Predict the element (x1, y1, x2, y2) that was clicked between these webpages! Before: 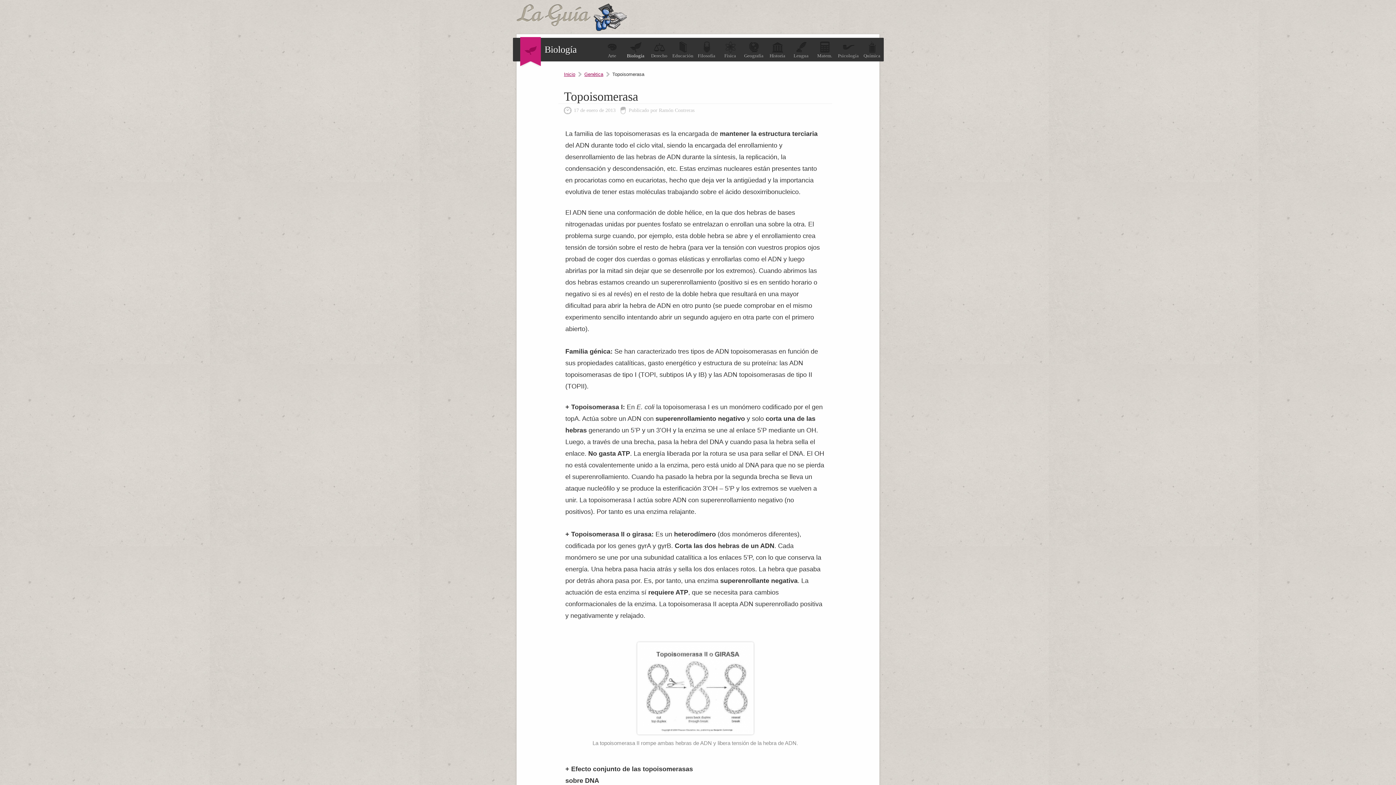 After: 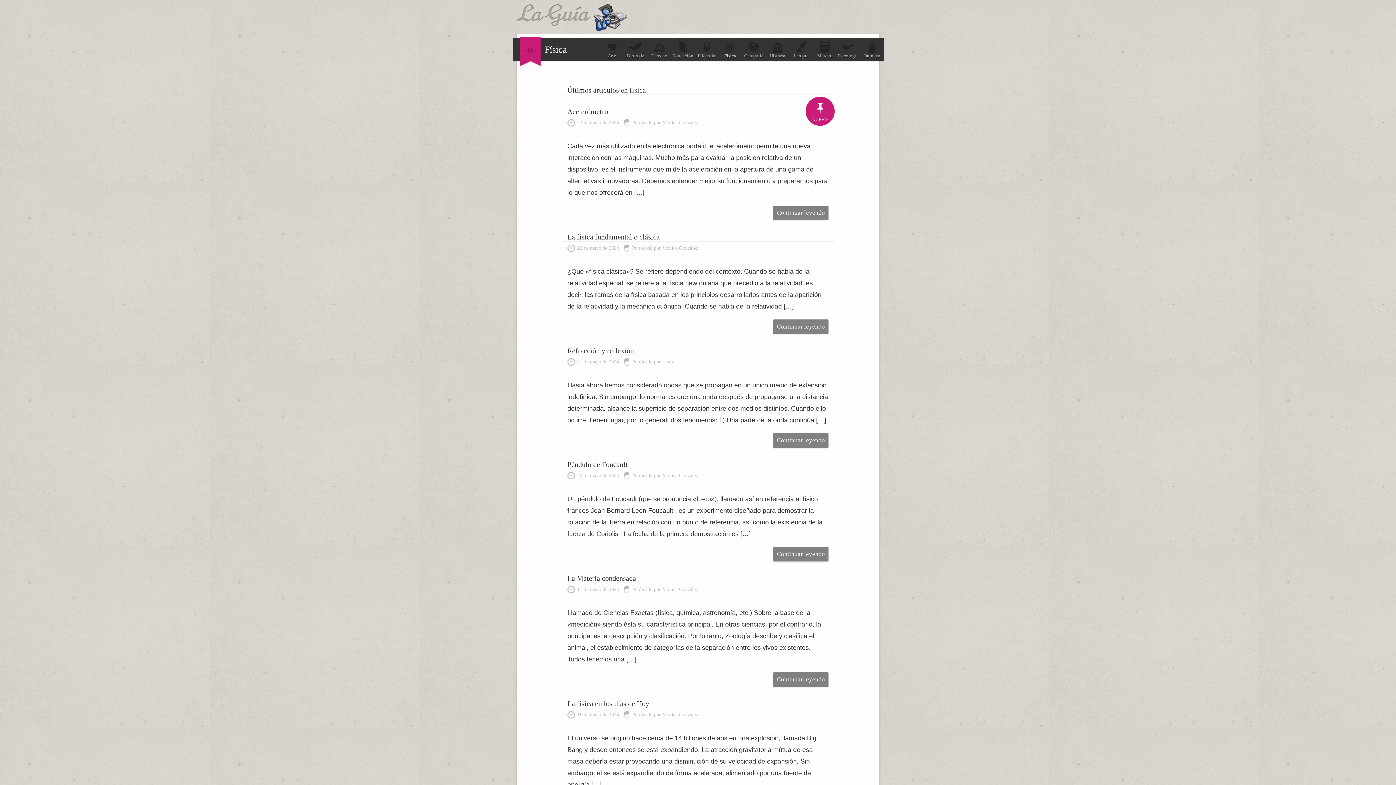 Action: label: Física bbox: (718, 41, 742, 58)